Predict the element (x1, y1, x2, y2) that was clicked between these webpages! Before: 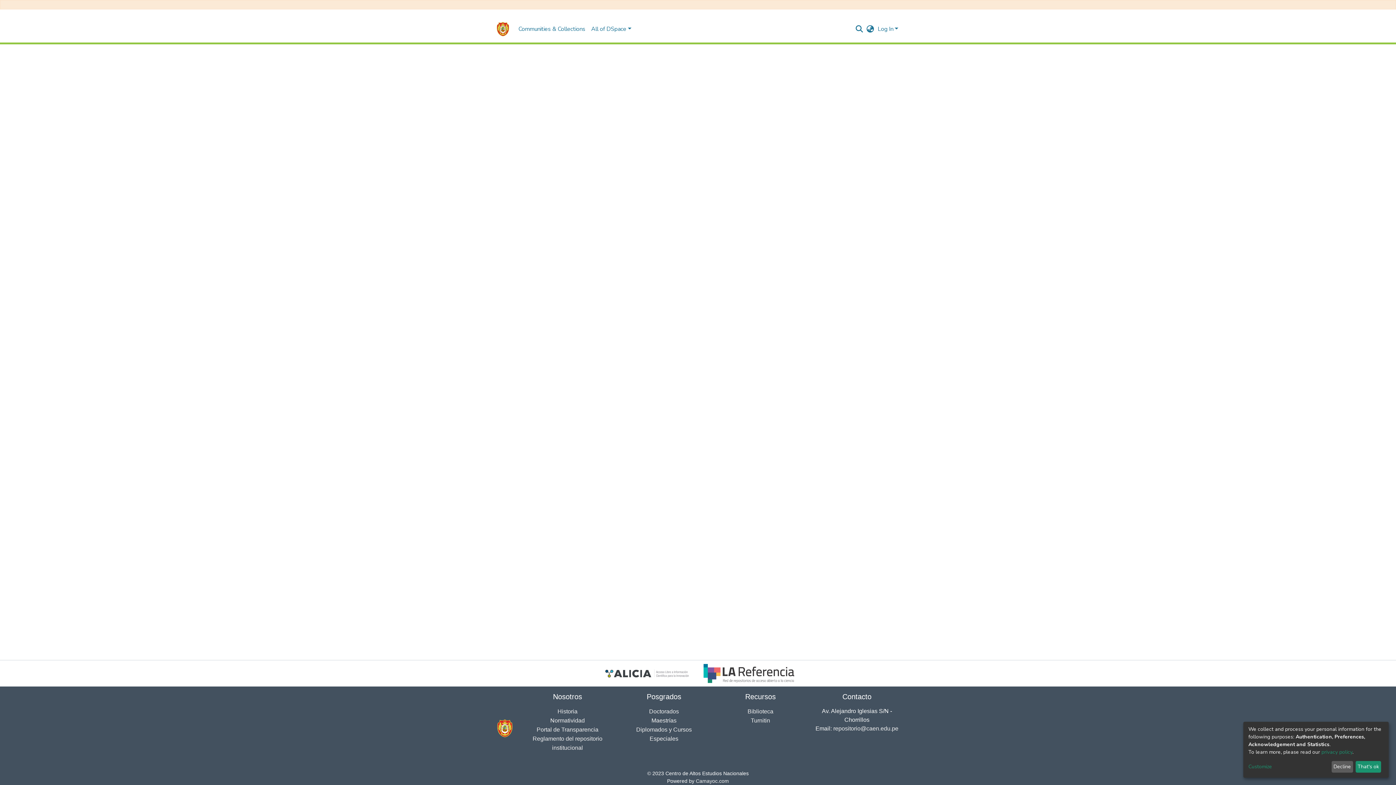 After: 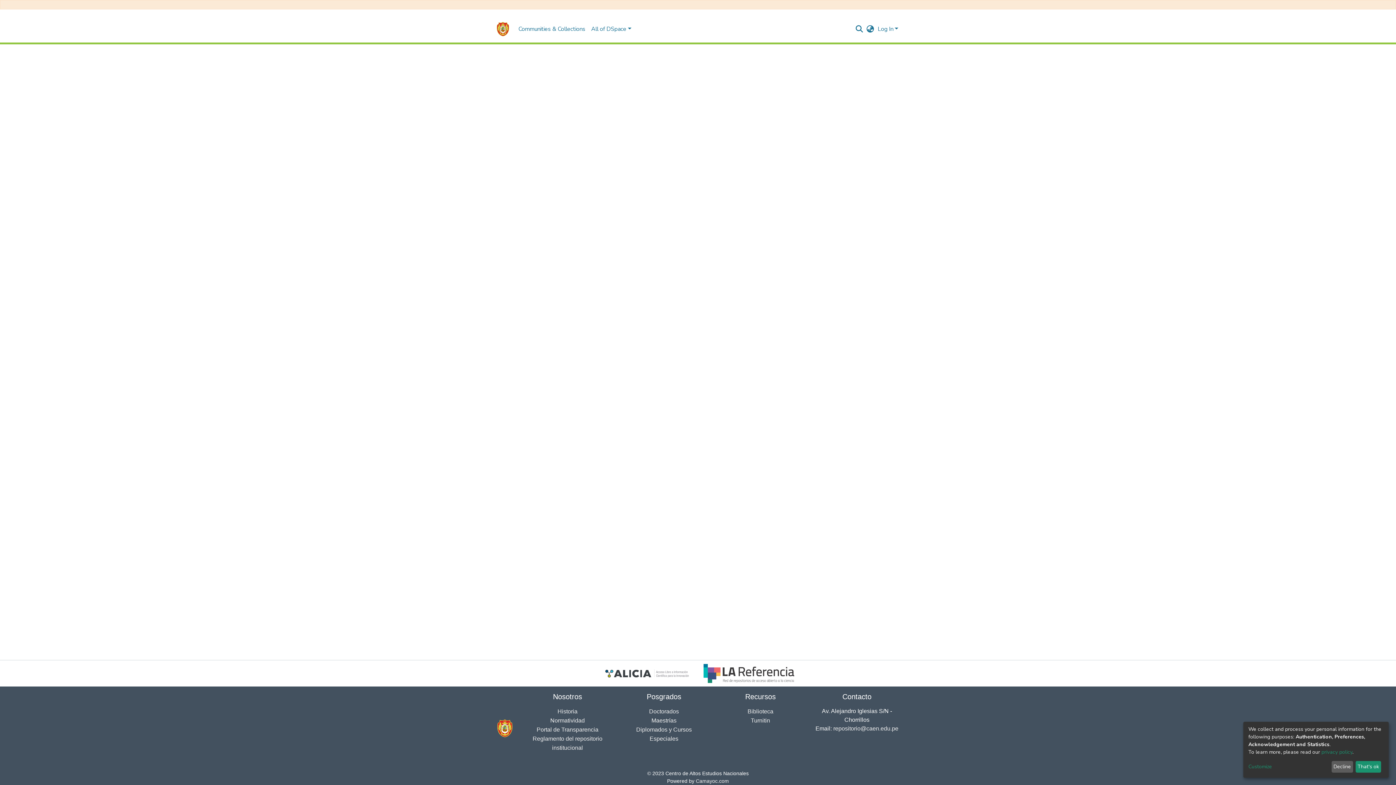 Action: bbox: (601, 676, 703, 682)